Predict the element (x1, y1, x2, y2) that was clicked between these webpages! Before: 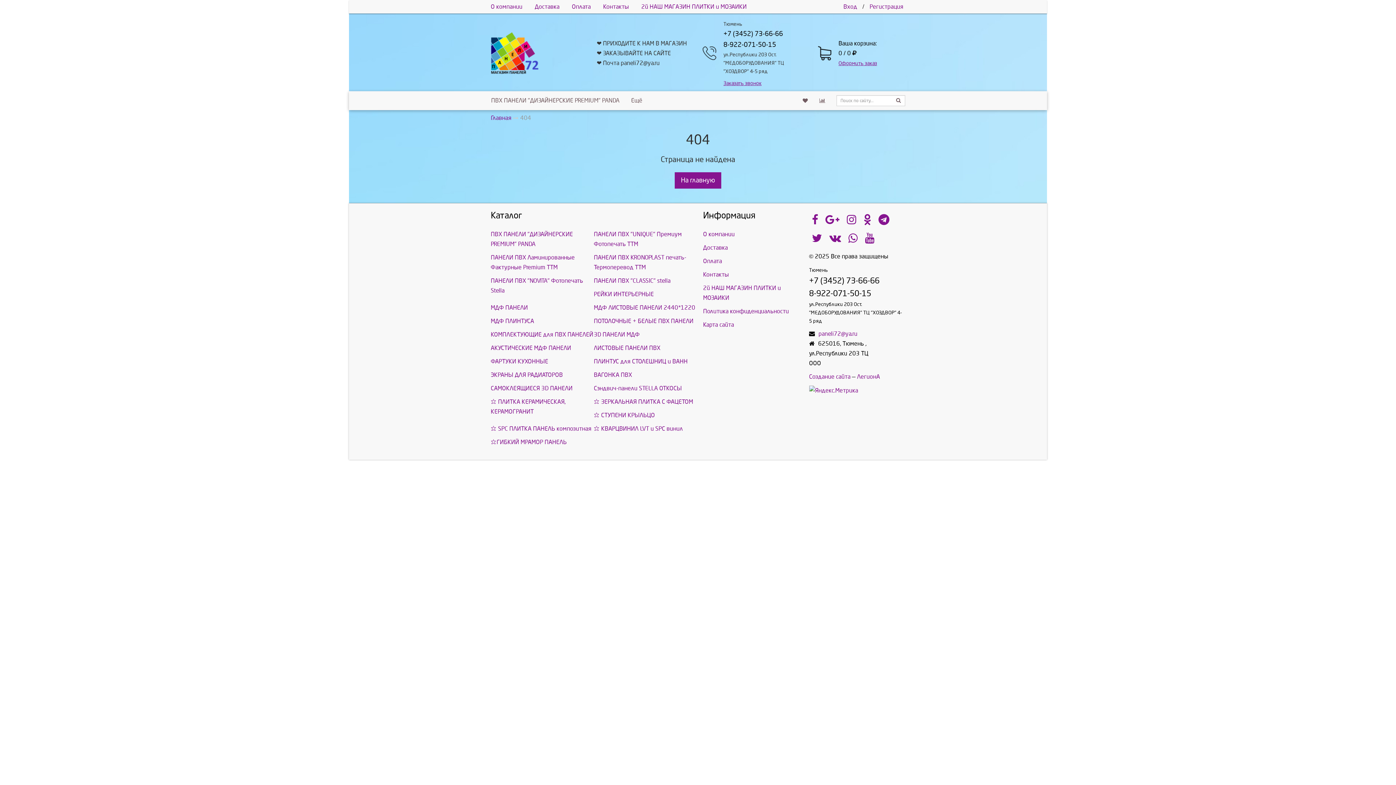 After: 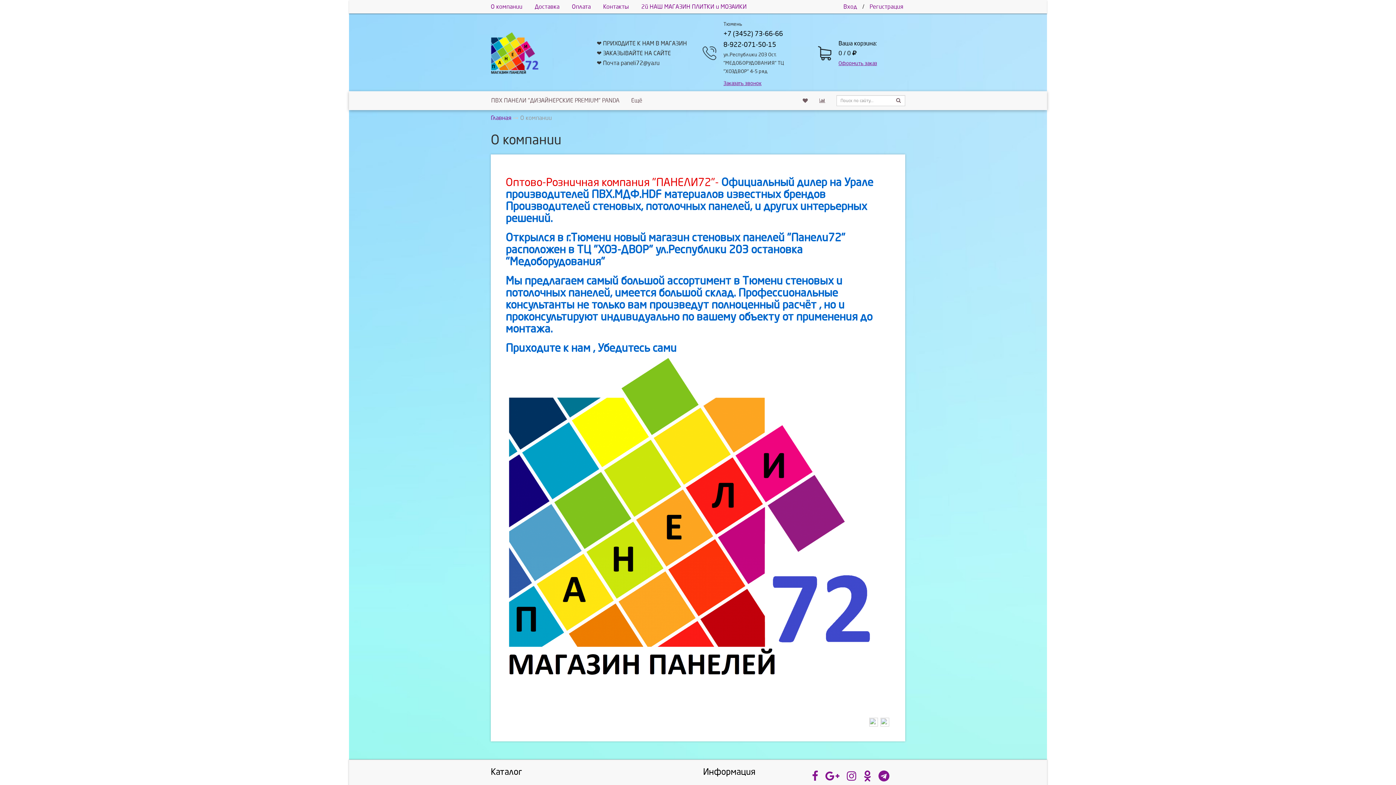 Action: label: О компании bbox: (703, 231, 734, 237)